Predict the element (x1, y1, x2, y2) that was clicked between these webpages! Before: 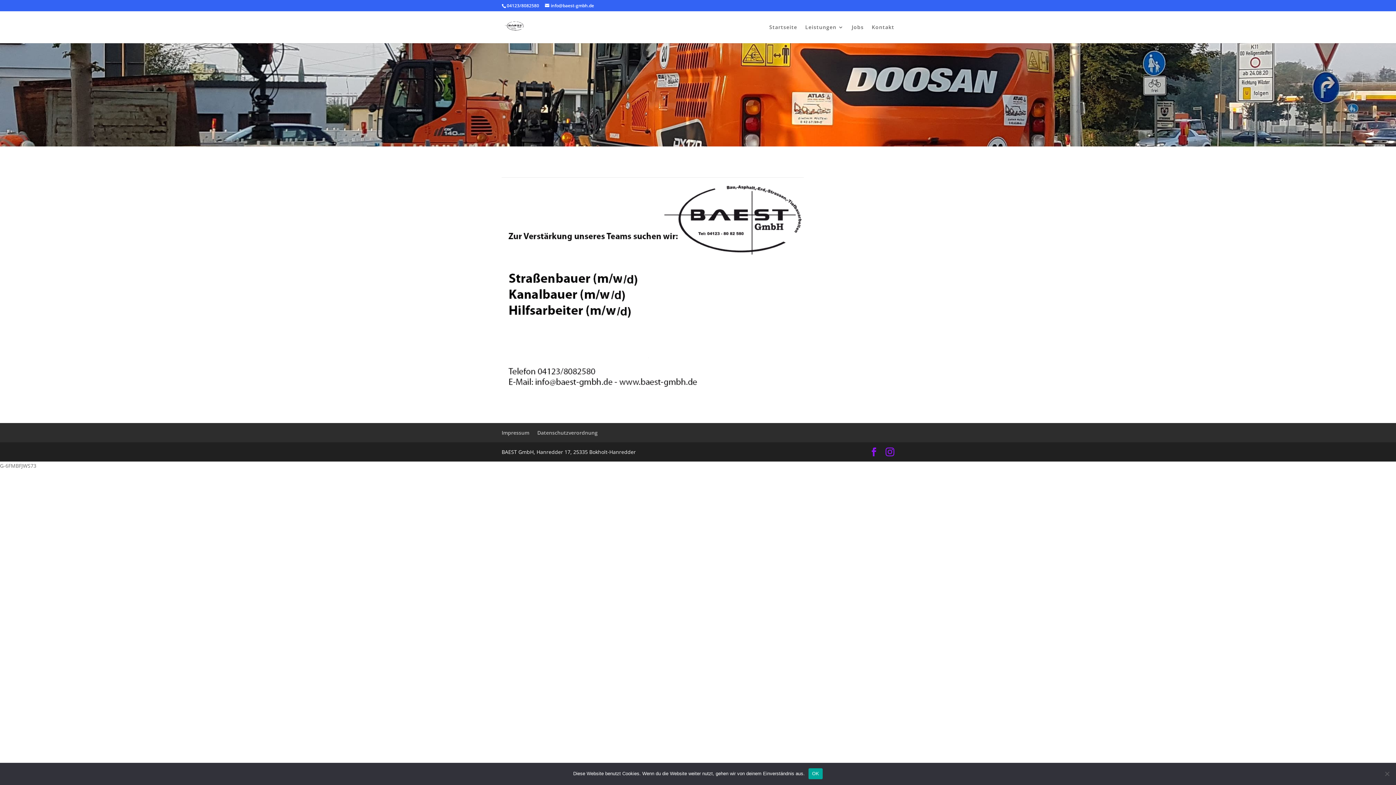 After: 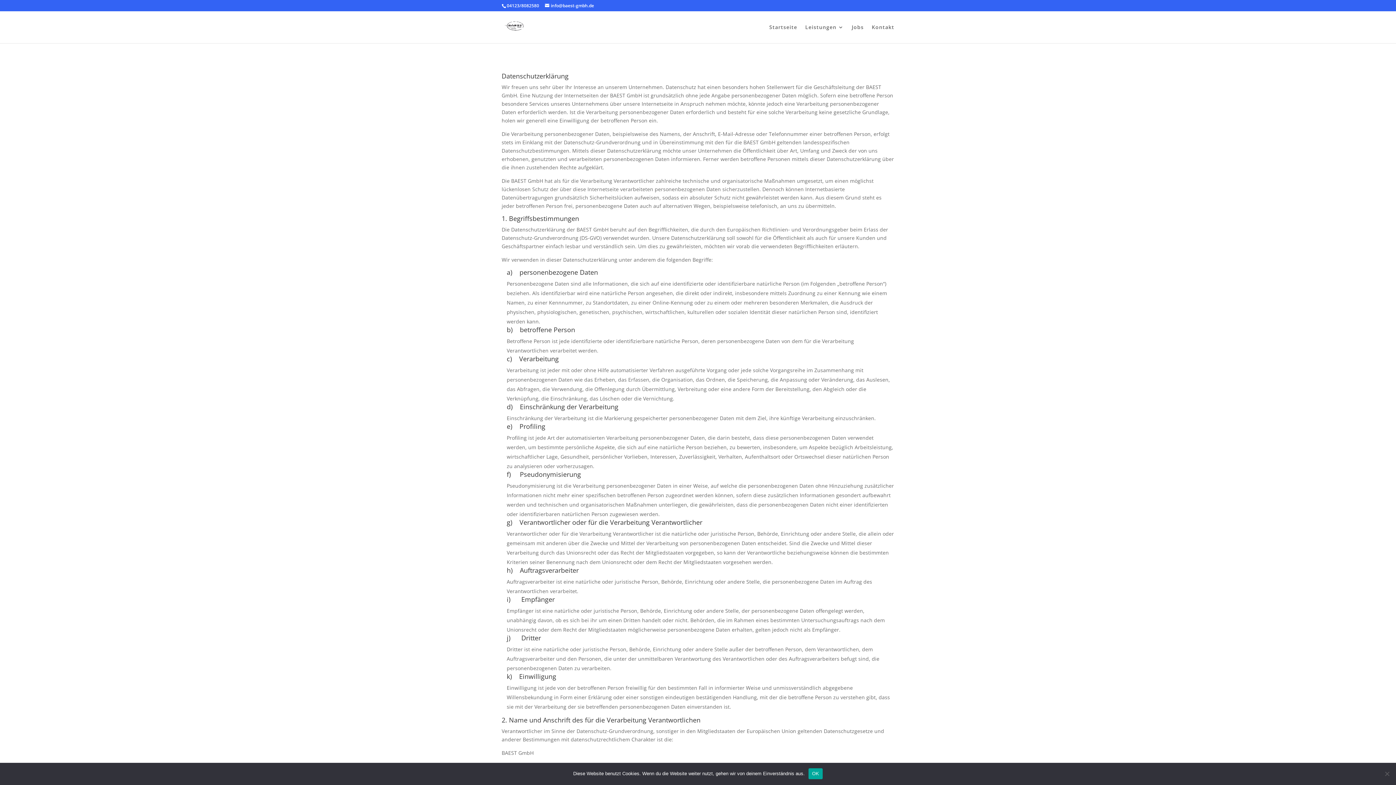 Action: bbox: (537, 429, 597, 436) label: Datenschutzverordnung